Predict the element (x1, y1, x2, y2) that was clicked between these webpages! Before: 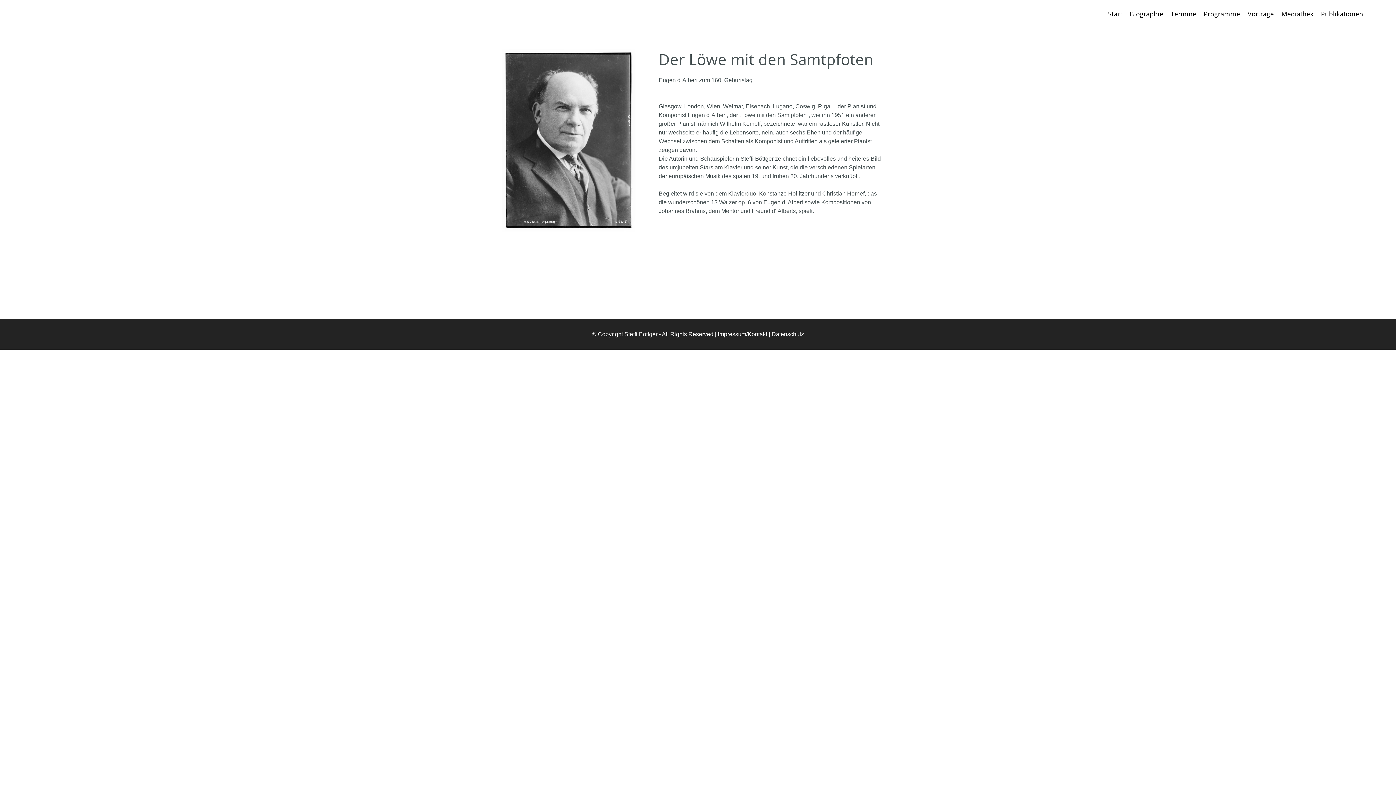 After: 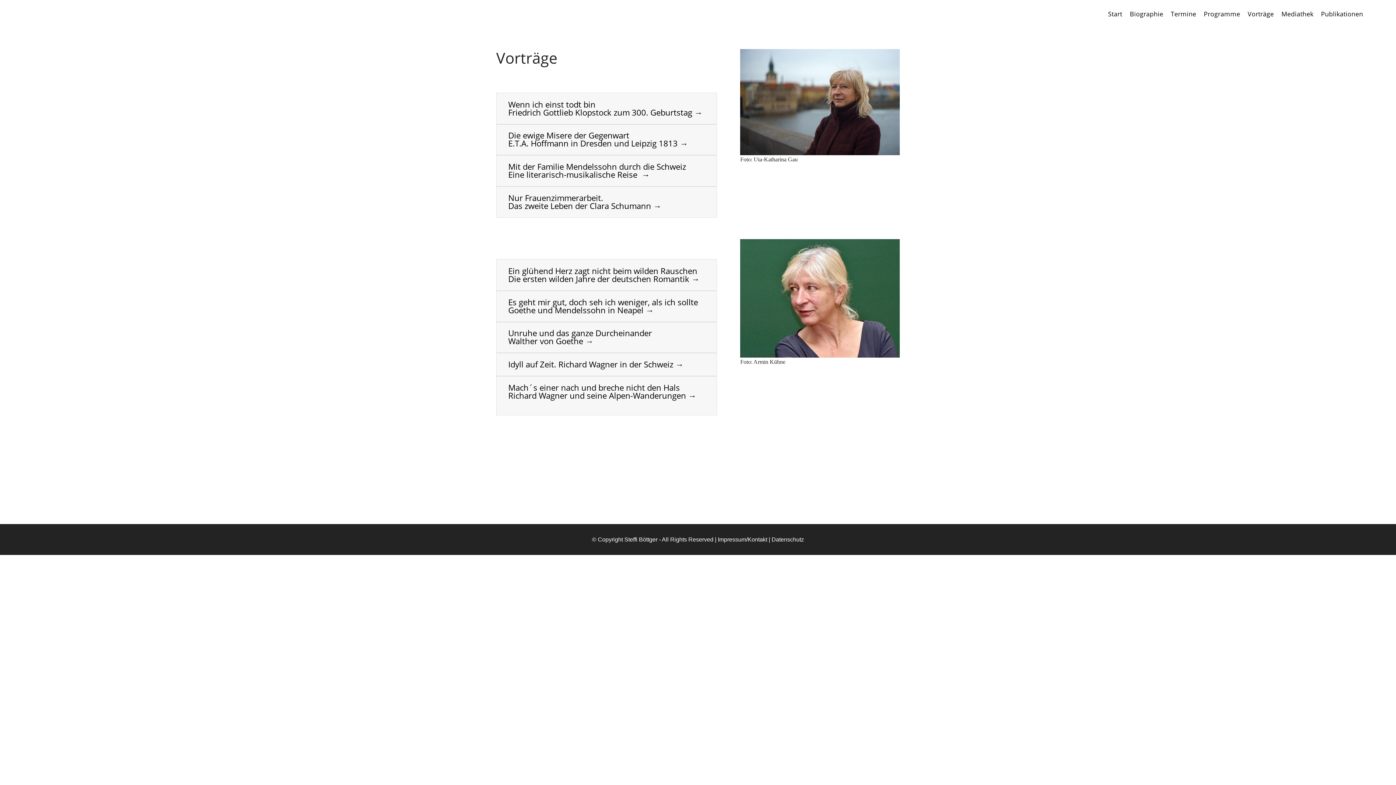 Action: bbox: (1248, 6, 1274, 21) label: Vorträge